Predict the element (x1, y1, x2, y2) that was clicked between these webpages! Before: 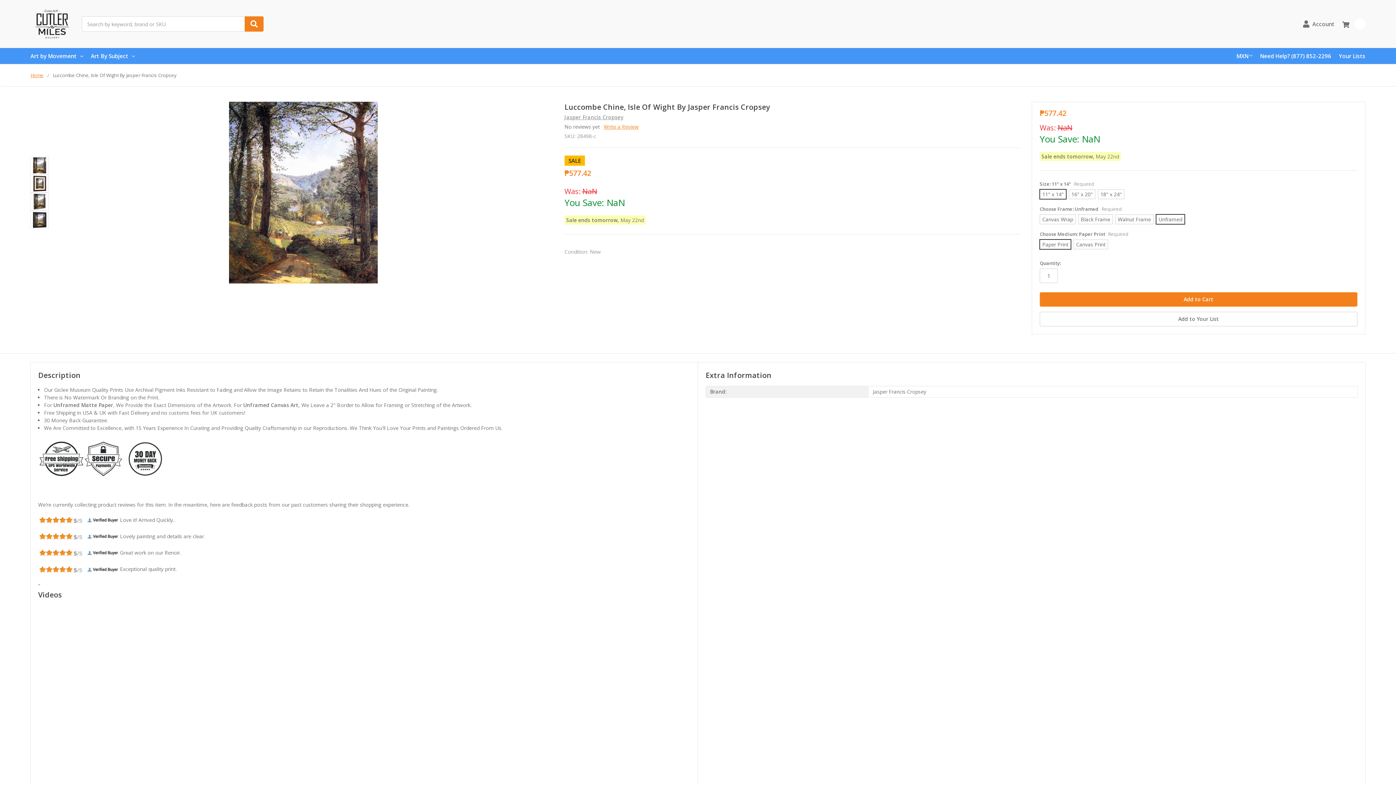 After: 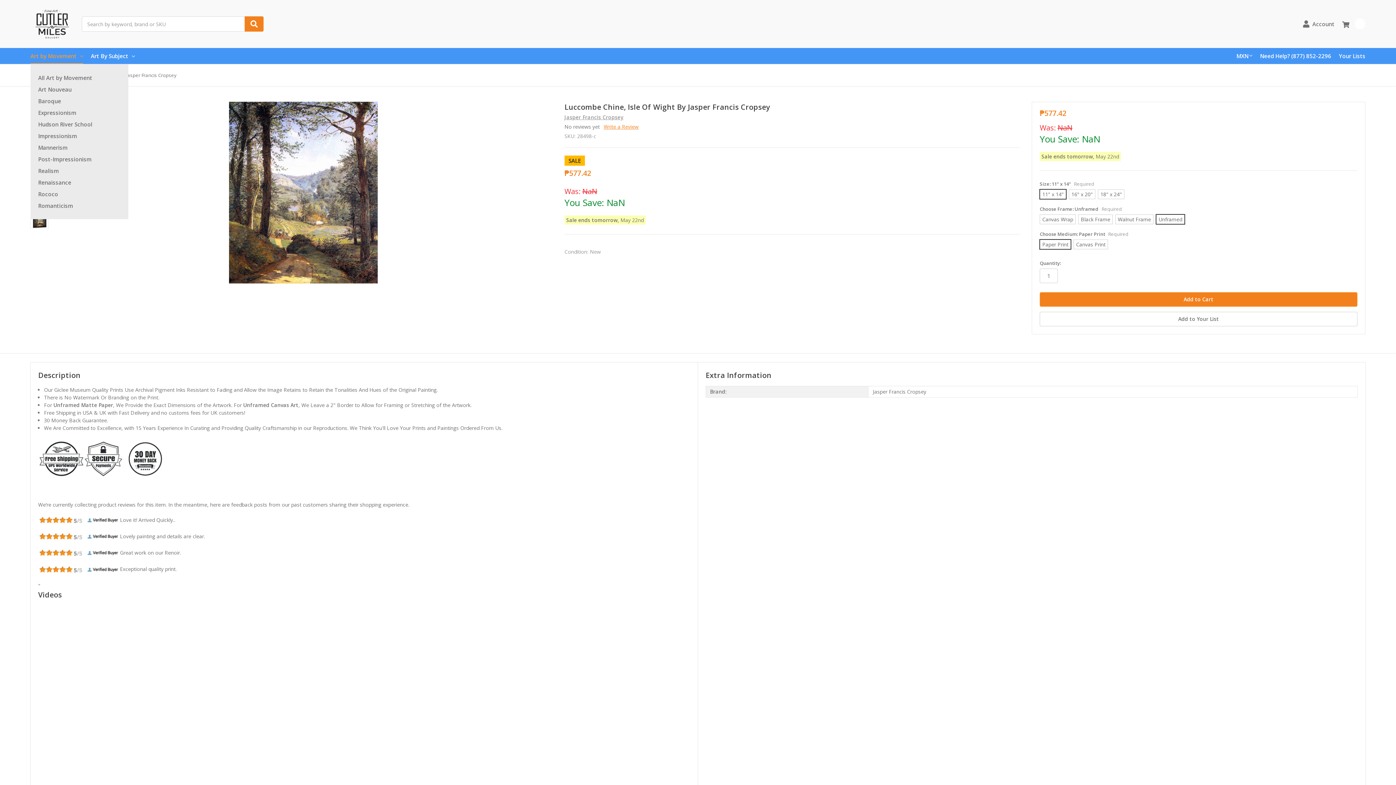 Action: label: Art by Movement bbox: (30, 48, 83, 63)